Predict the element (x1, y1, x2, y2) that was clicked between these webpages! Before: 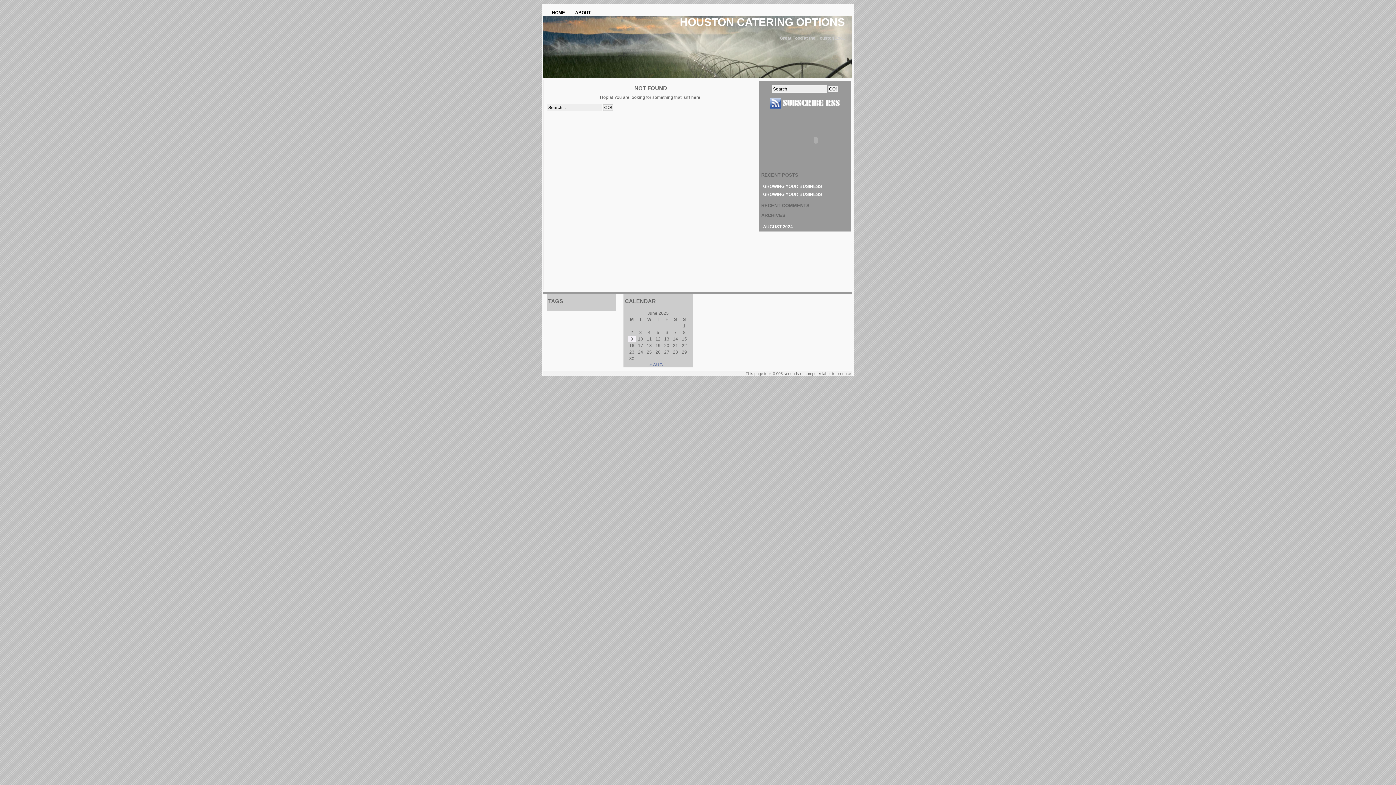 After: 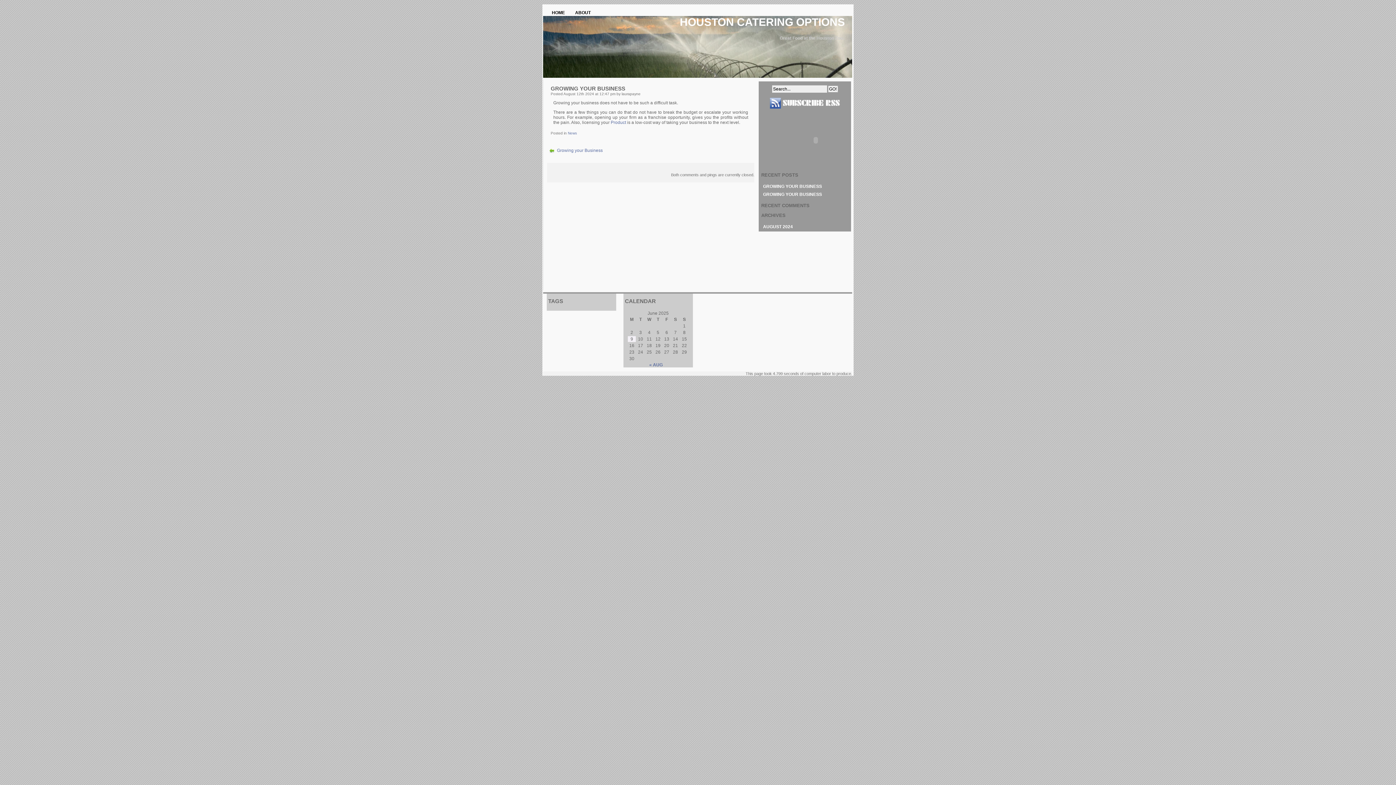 Action: label: GROWING YOUR BUSINESS bbox: (763, 183, 822, 188)